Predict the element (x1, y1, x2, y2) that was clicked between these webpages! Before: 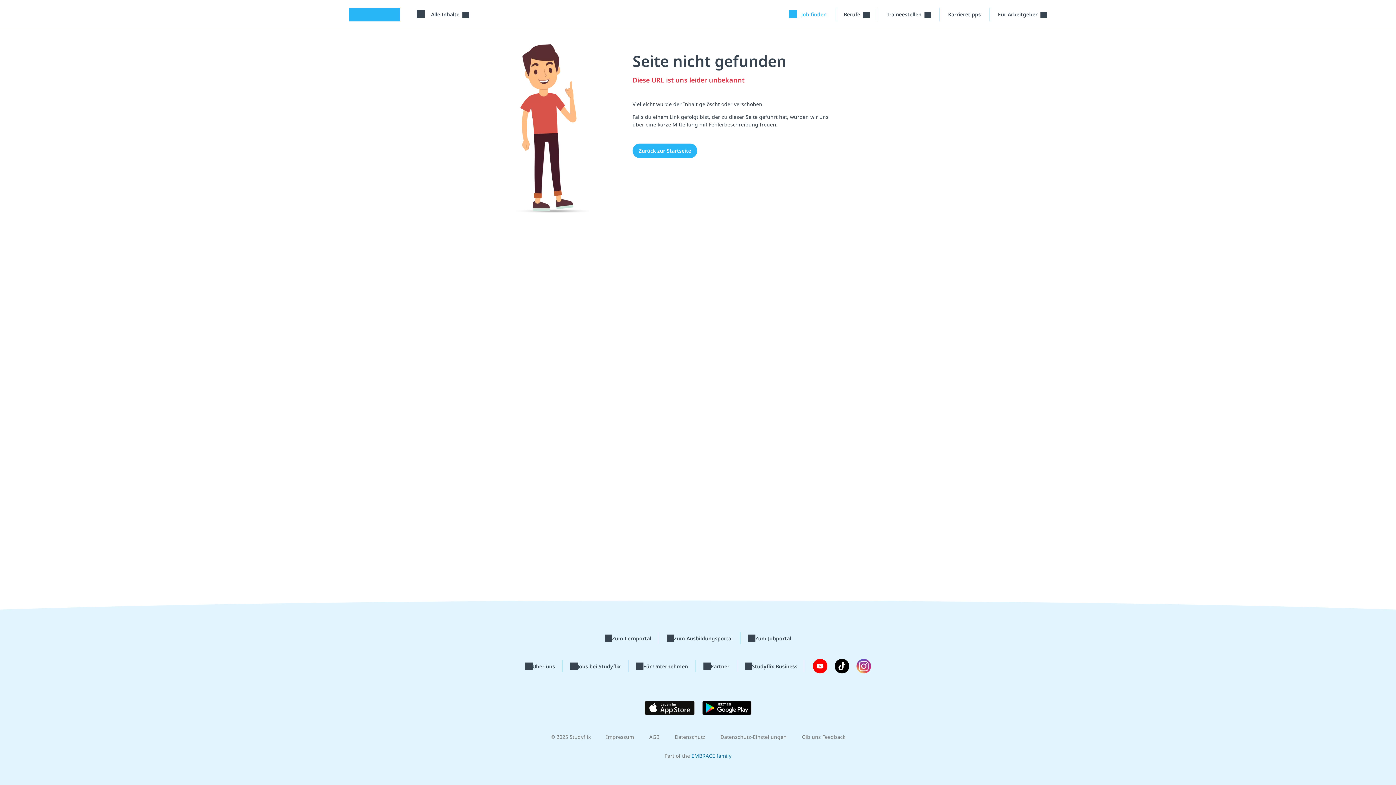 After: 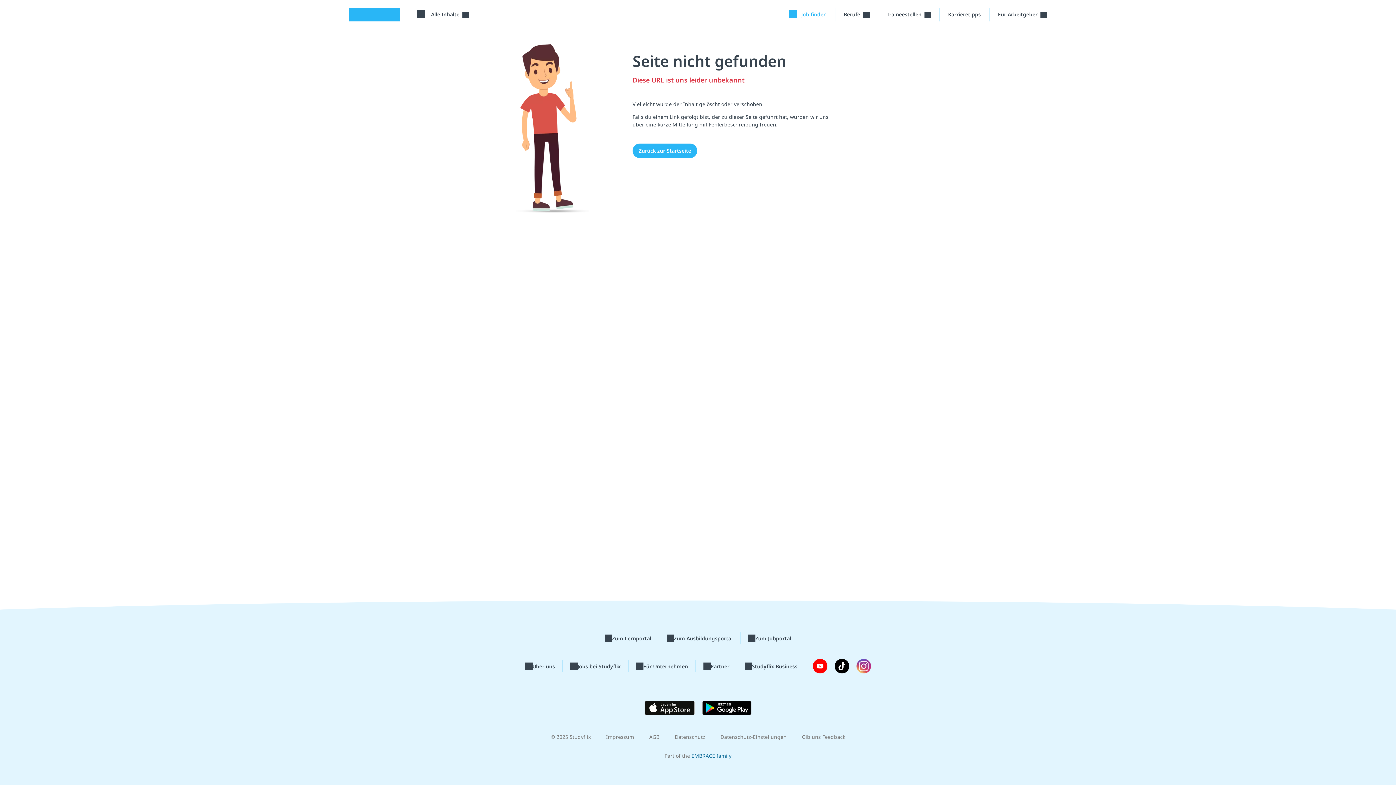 Action: label: Gib uns Feedback bbox: (802, 733, 845, 740)